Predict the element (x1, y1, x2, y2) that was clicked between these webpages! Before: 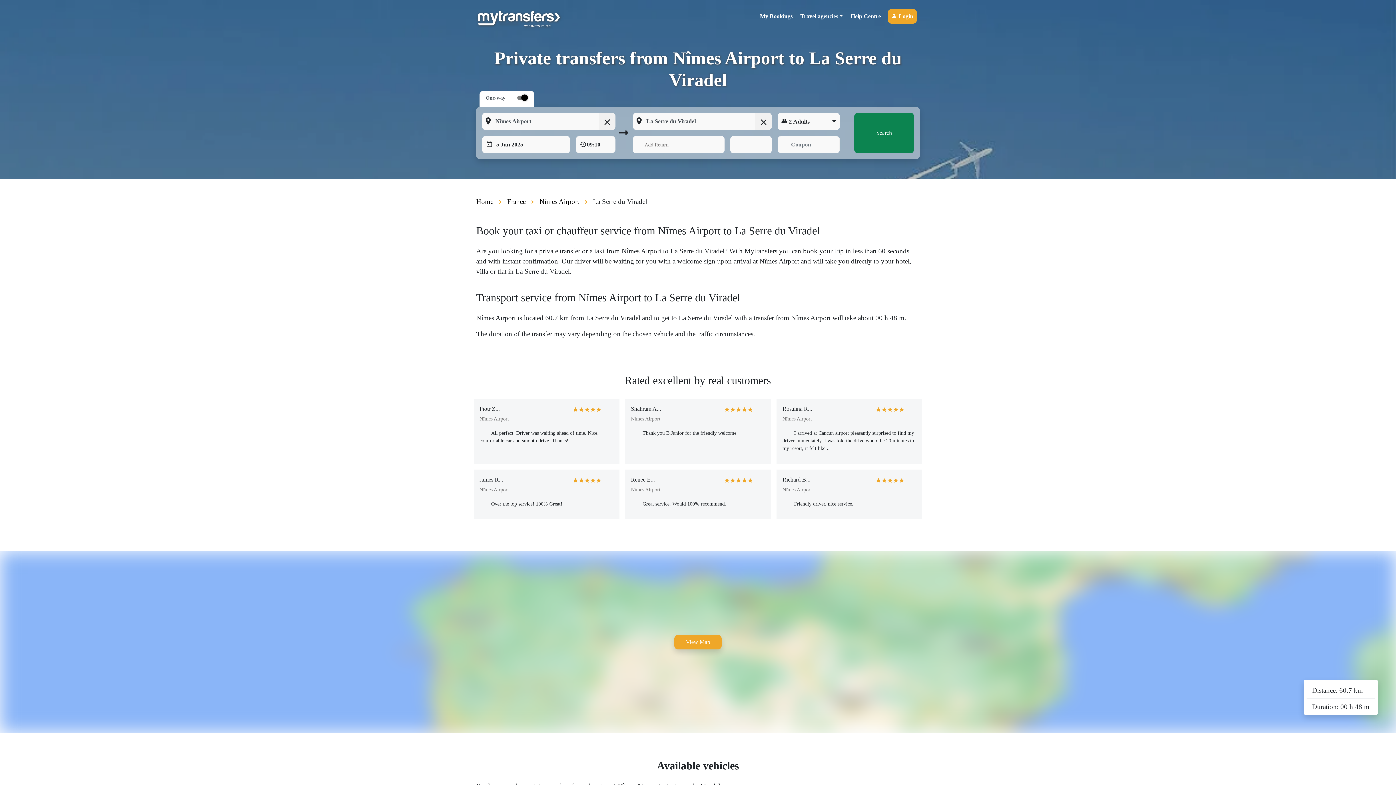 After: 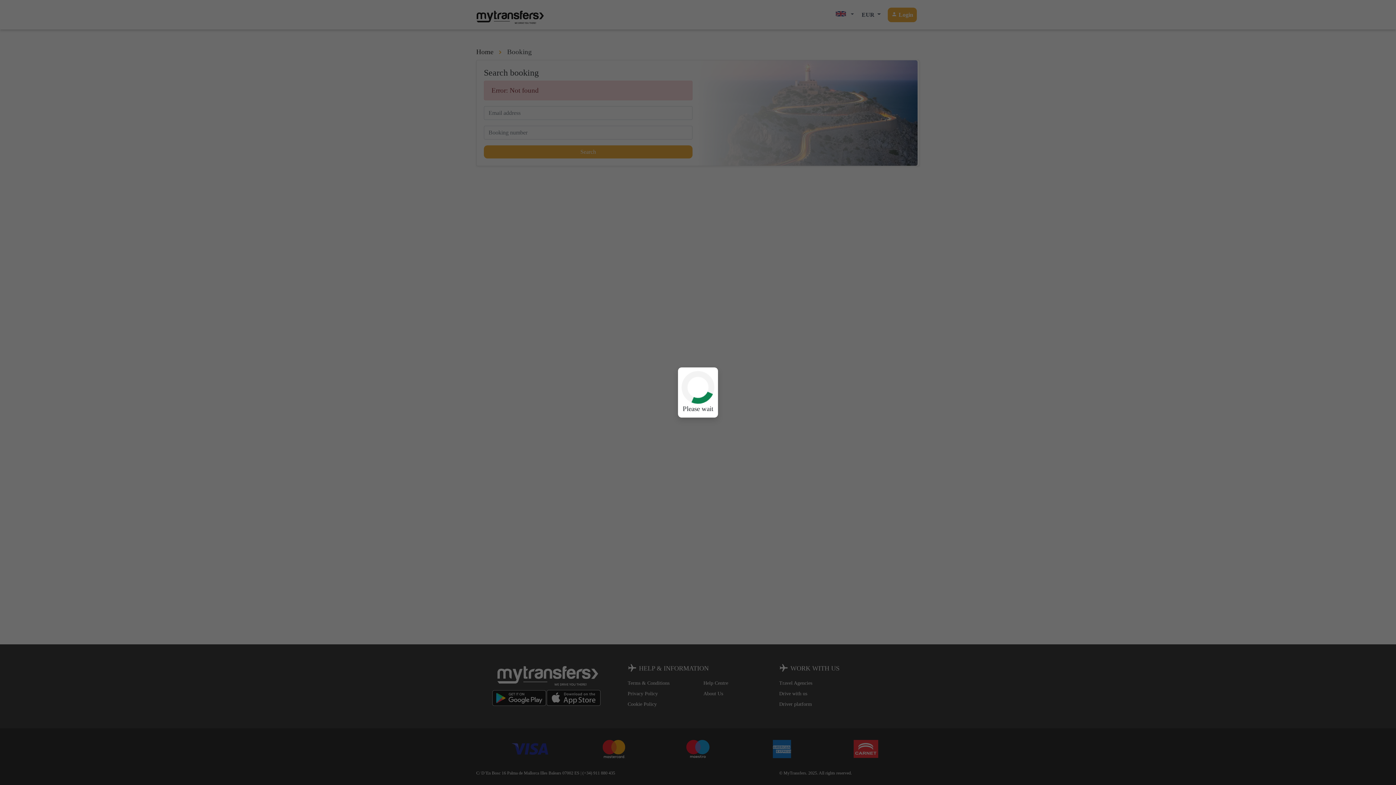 Action: bbox: (756, 9, 796, 23) label: My Bookings